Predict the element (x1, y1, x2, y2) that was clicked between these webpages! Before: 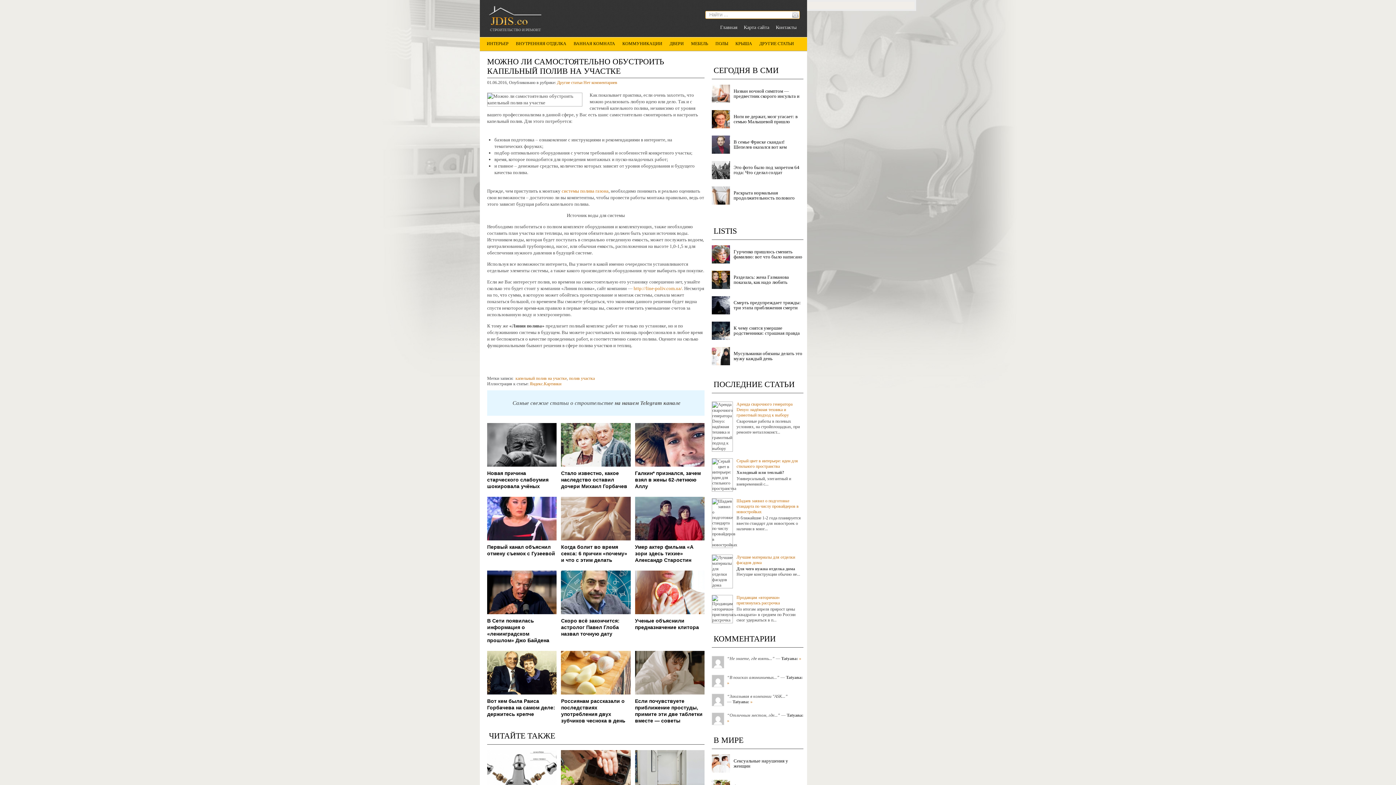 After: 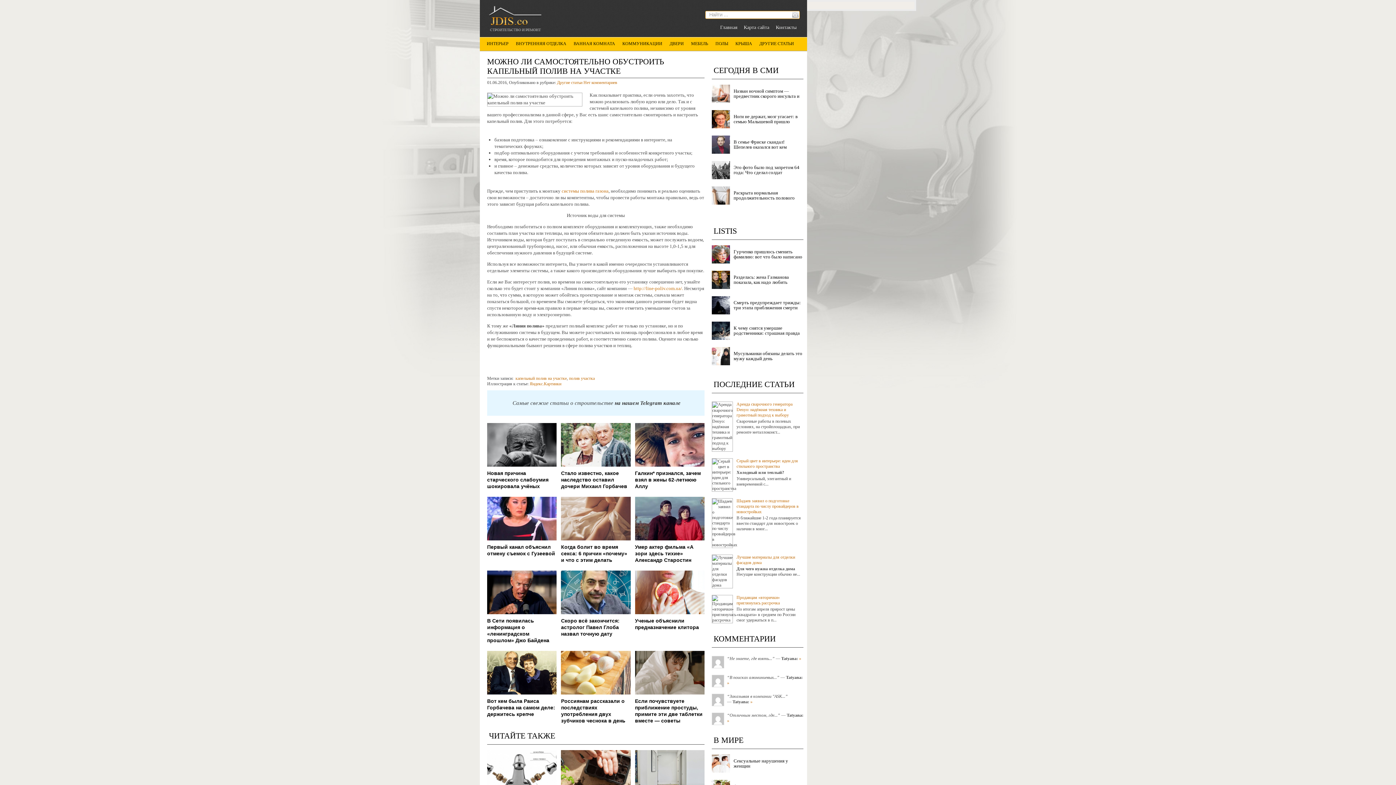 Action: label: на нашем Telegram канале bbox: (614, 400, 680, 406)